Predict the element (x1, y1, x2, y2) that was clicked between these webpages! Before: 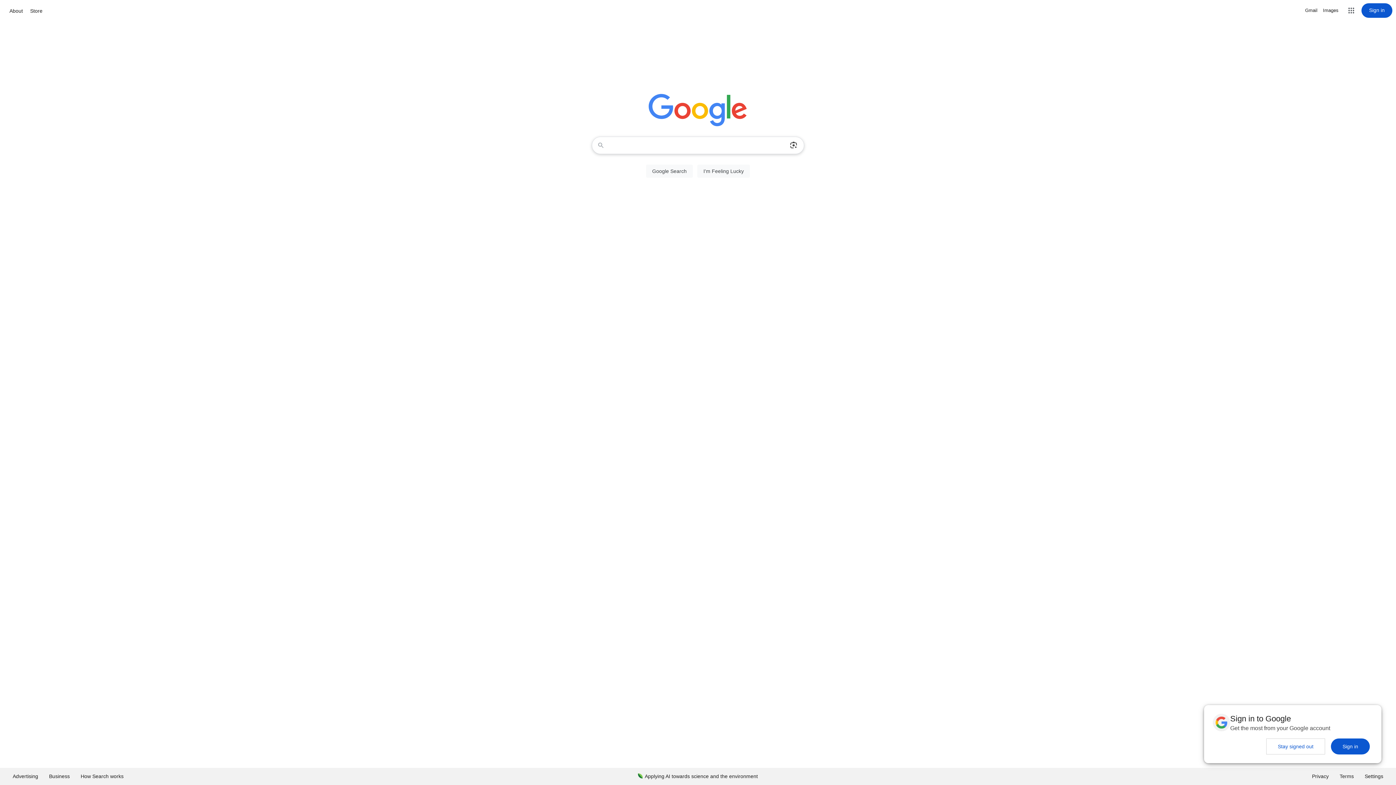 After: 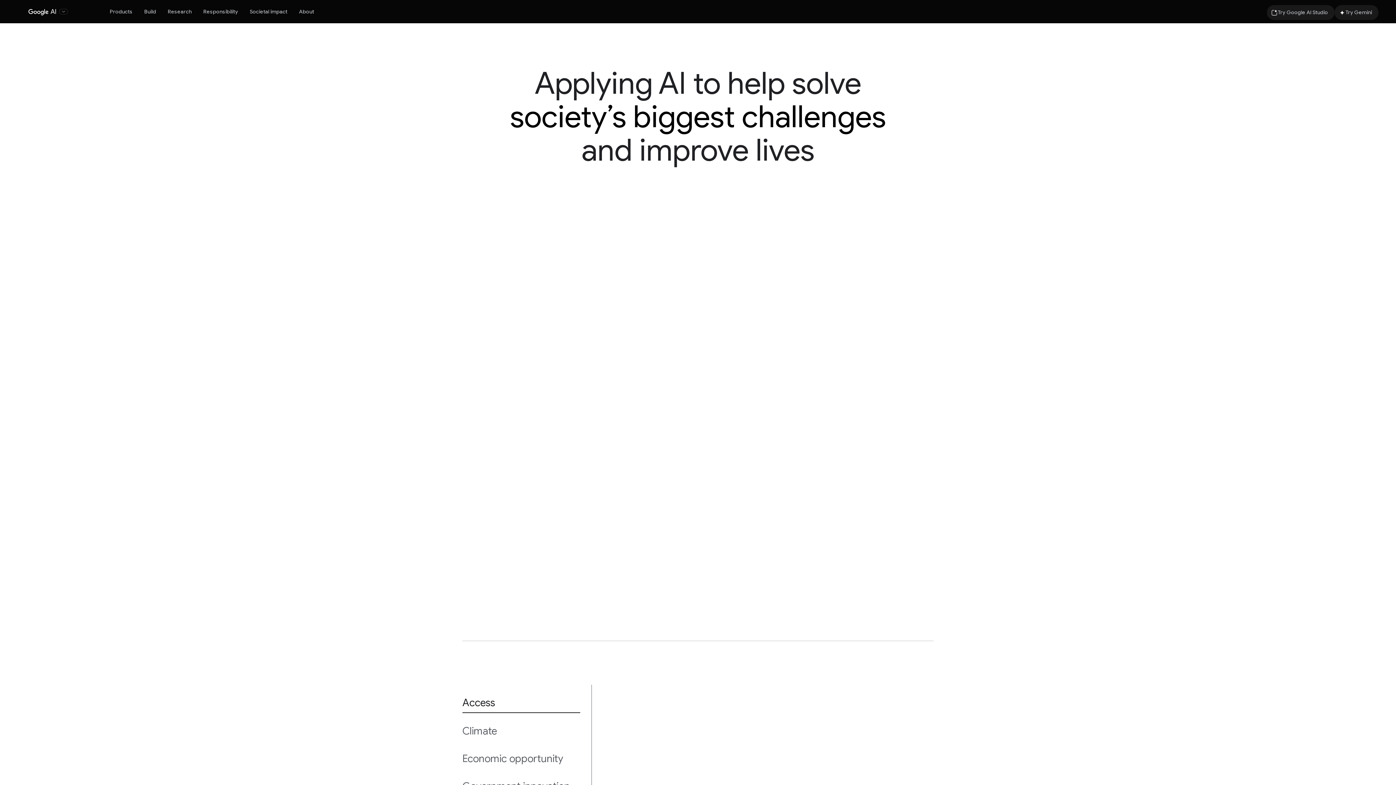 Action: label: Applying AI towards science and the environment bbox: (632, 768, 763, 785)